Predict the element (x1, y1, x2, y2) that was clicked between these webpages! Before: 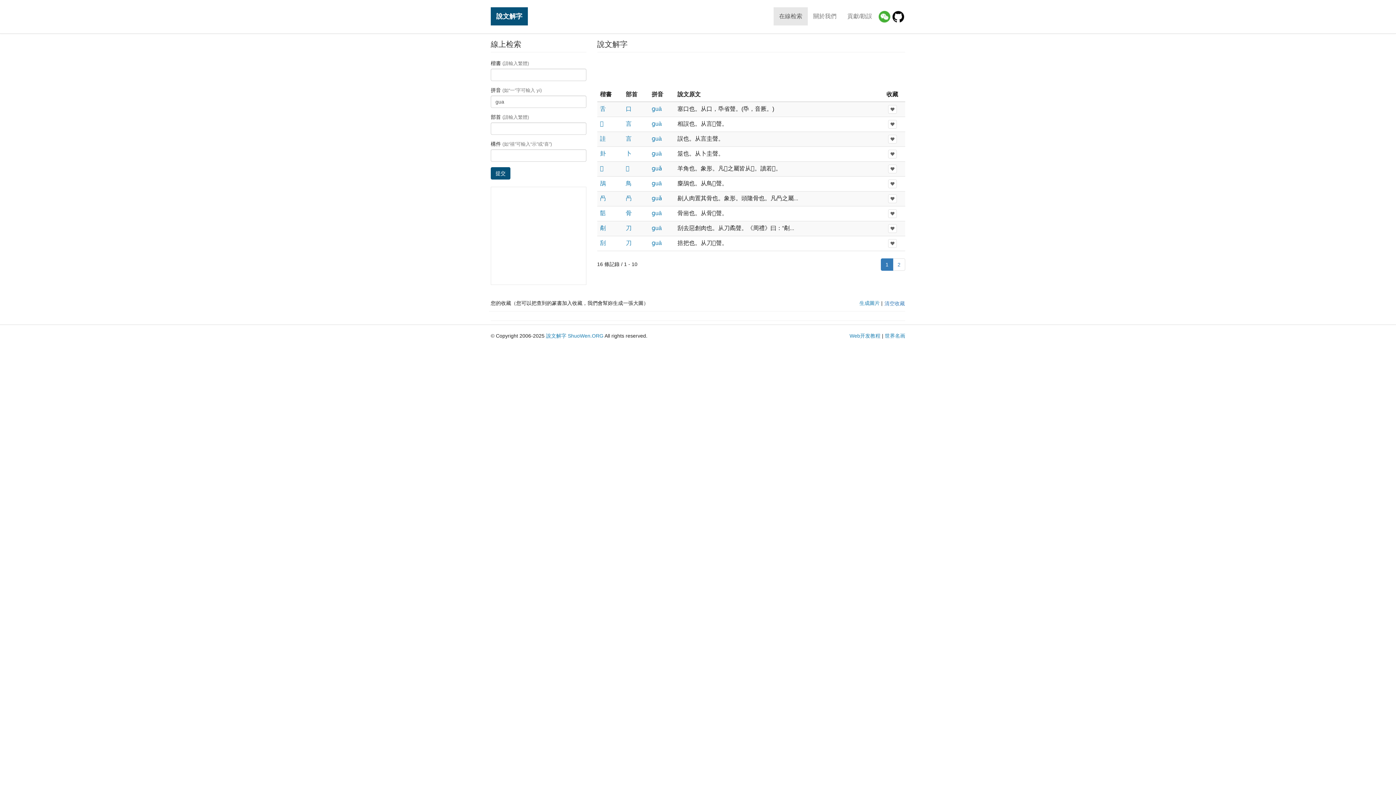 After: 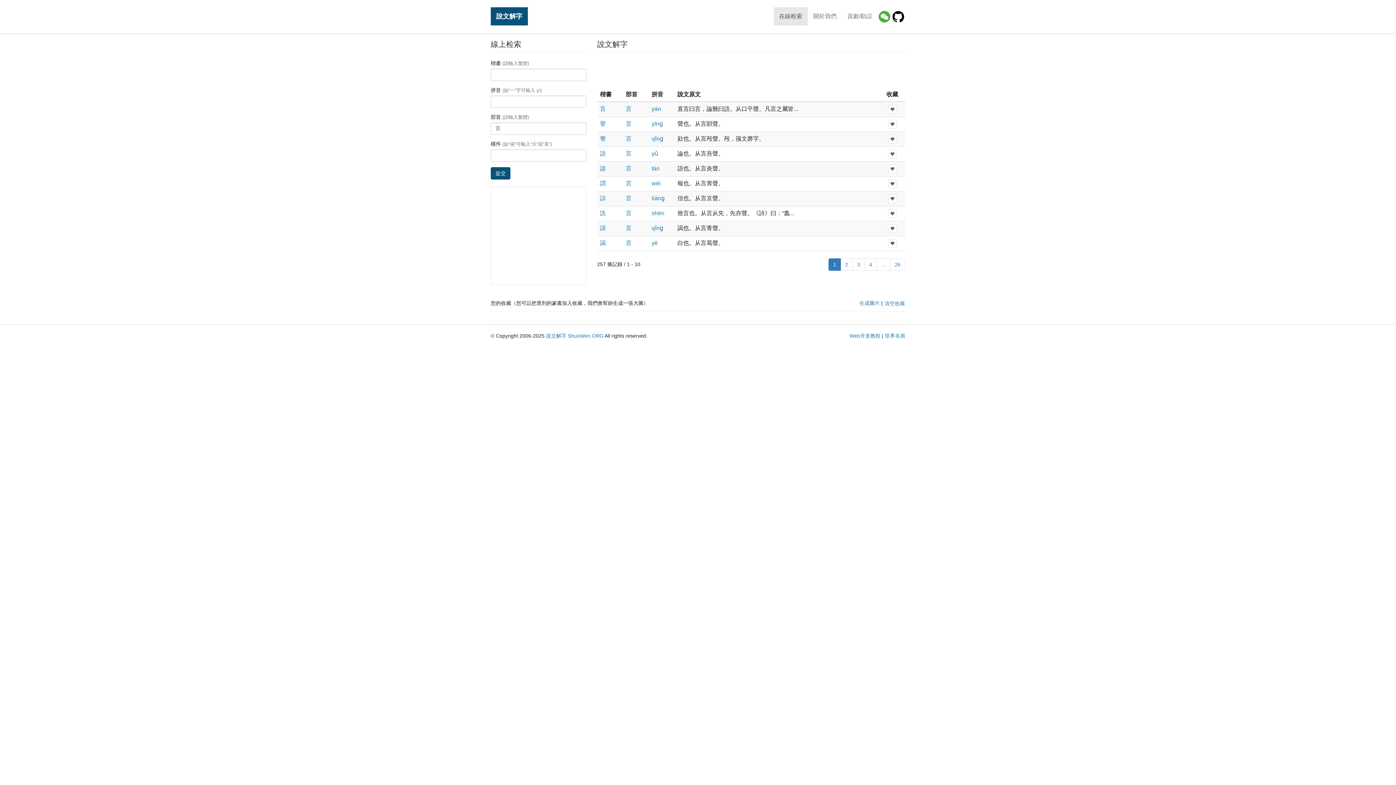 Action: label: 言 bbox: (626, 120, 631, 126)